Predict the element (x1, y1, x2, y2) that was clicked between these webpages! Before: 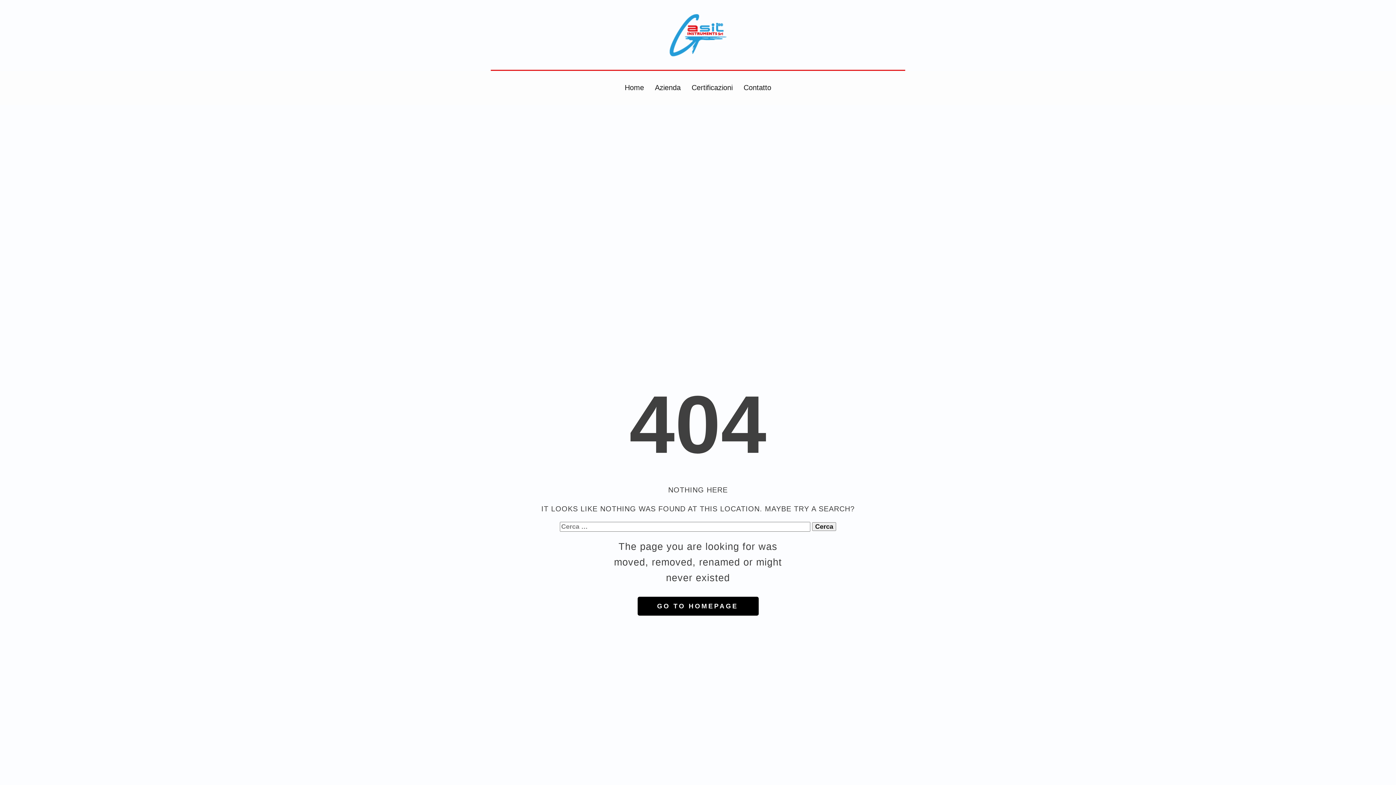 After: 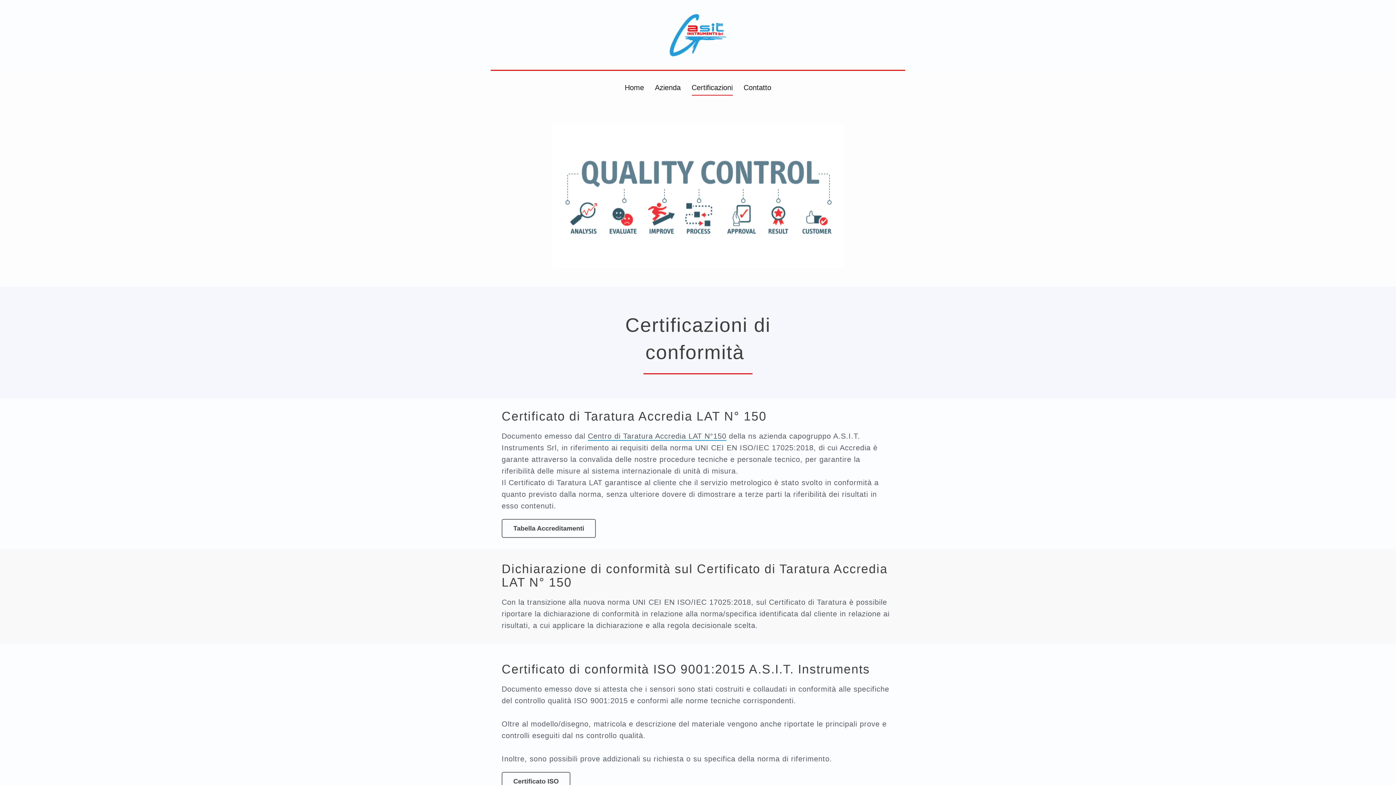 Action: bbox: (691, 80, 732, 95) label: Certificazioni